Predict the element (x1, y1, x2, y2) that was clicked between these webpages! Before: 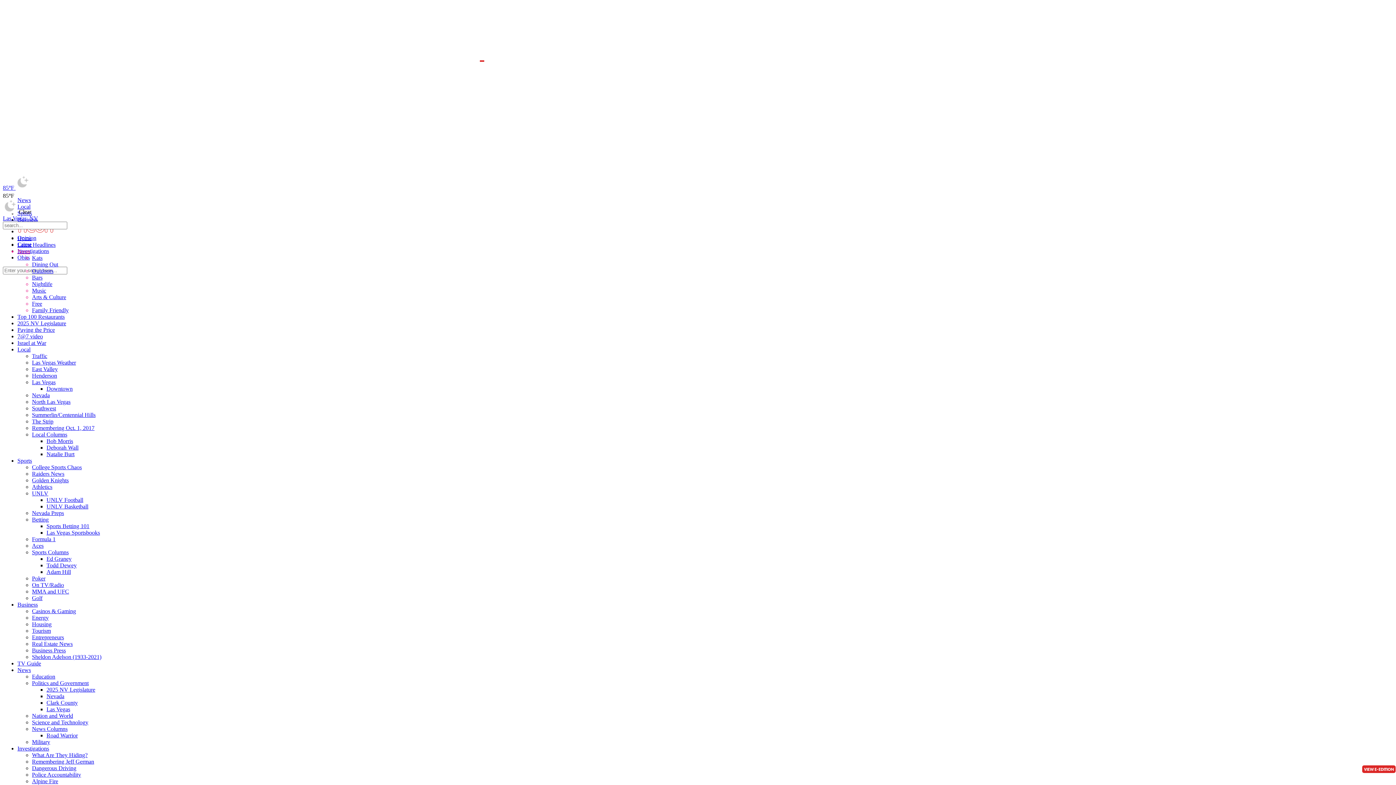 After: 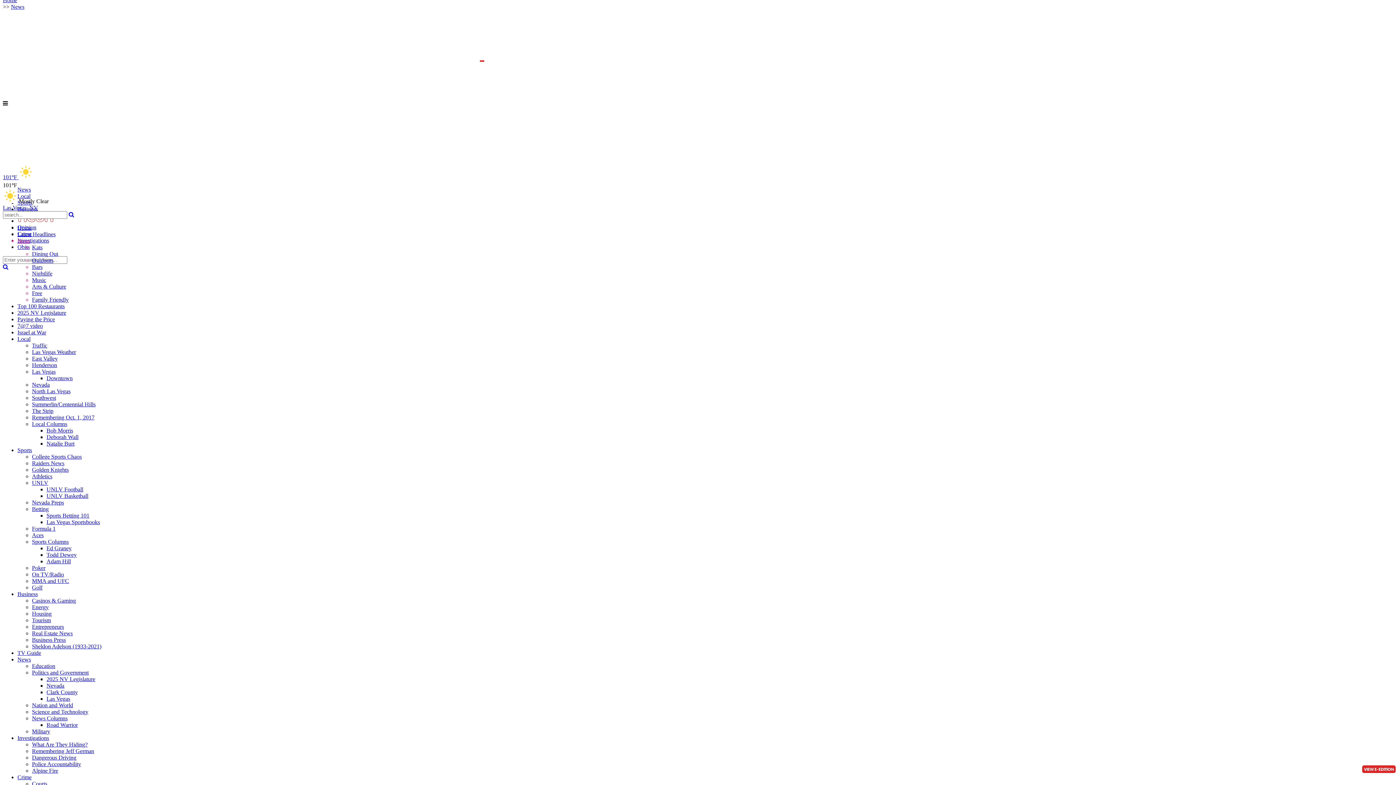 Action: label: Politics and Government bbox: (32, 680, 88, 686)